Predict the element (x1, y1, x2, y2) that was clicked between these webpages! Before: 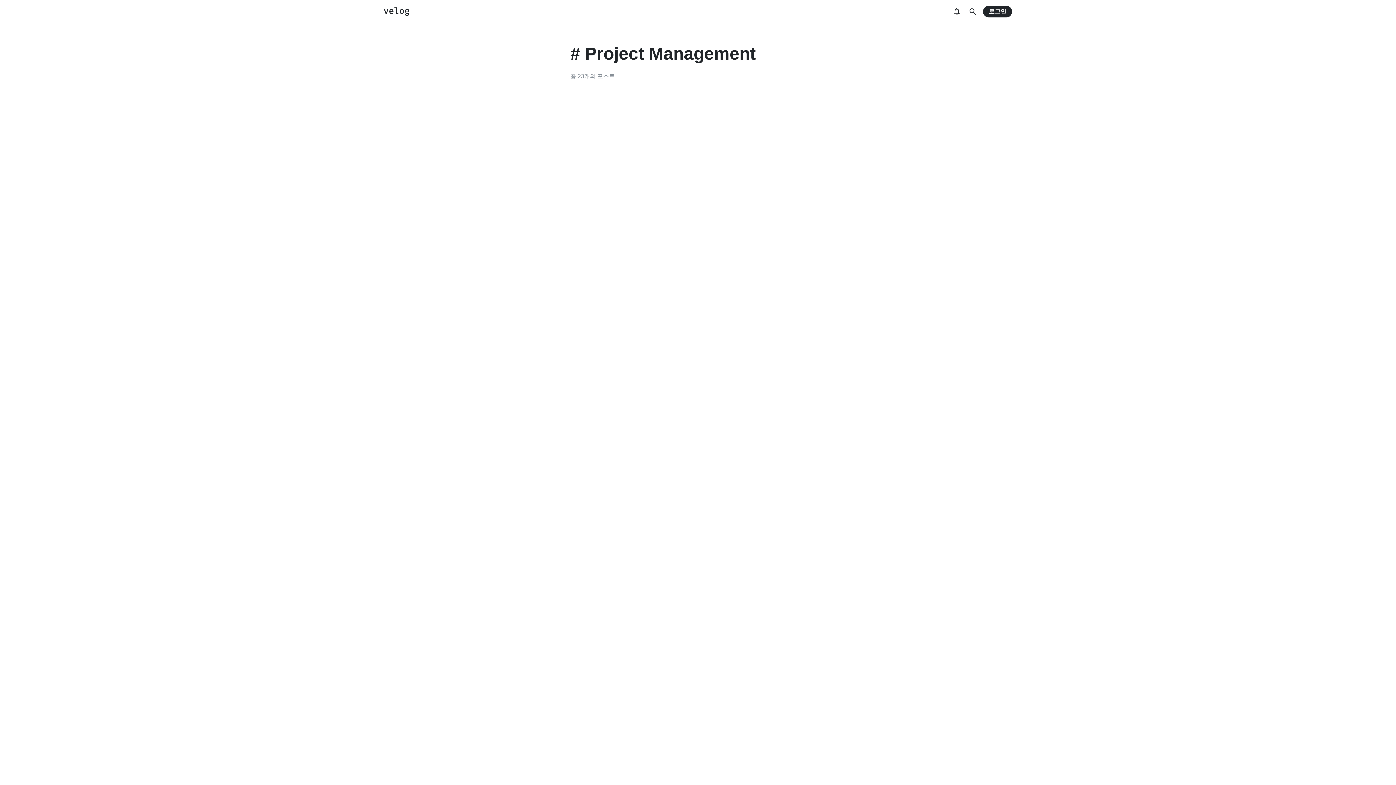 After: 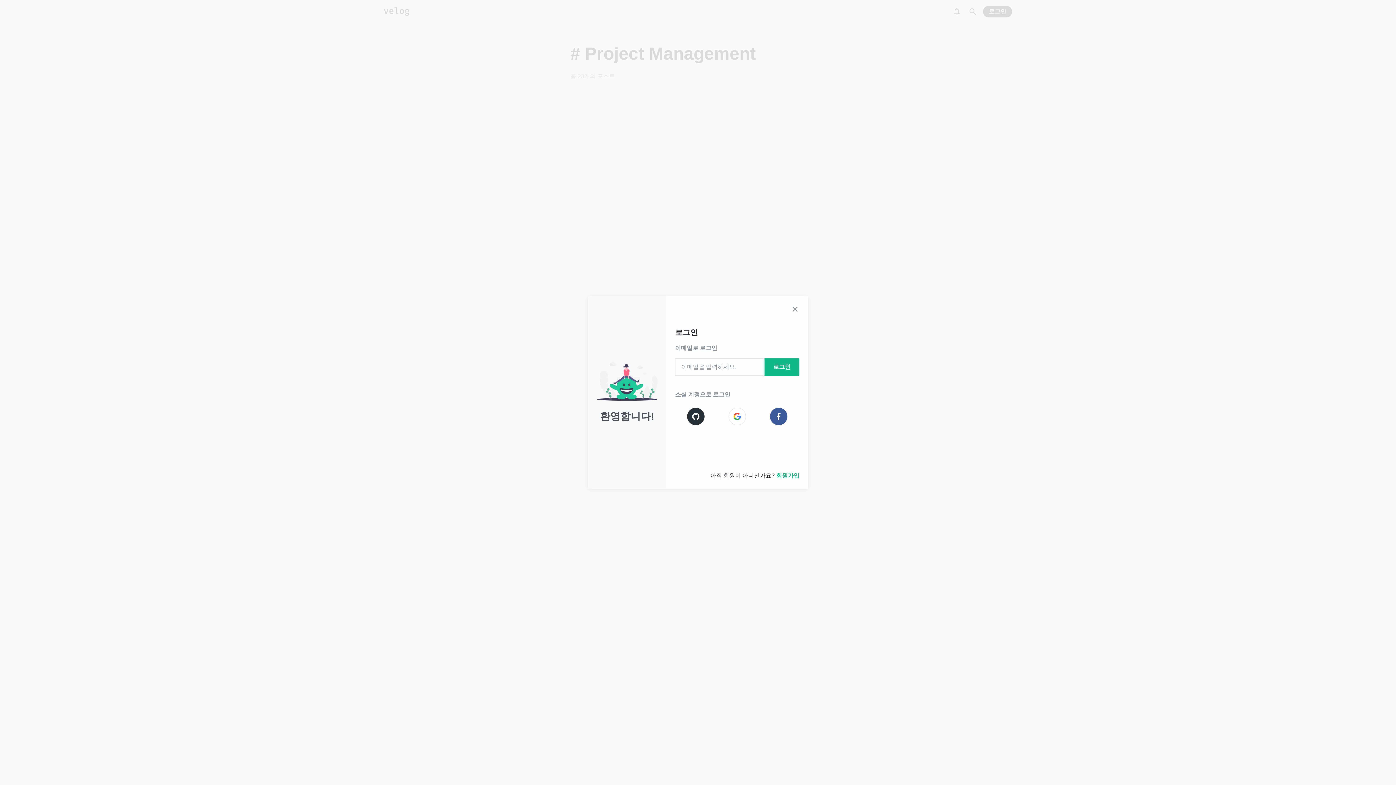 Action: bbox: (949, 4, 964, 18)